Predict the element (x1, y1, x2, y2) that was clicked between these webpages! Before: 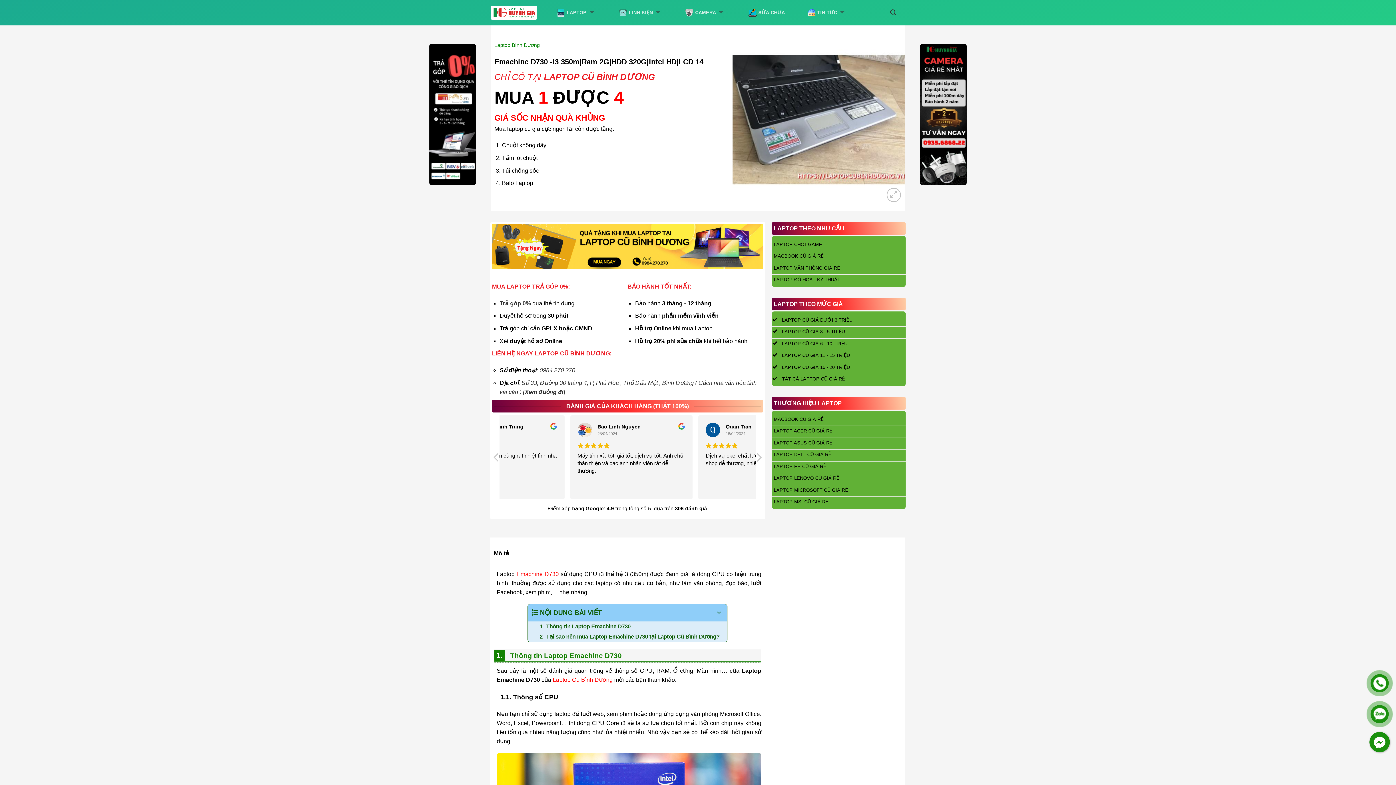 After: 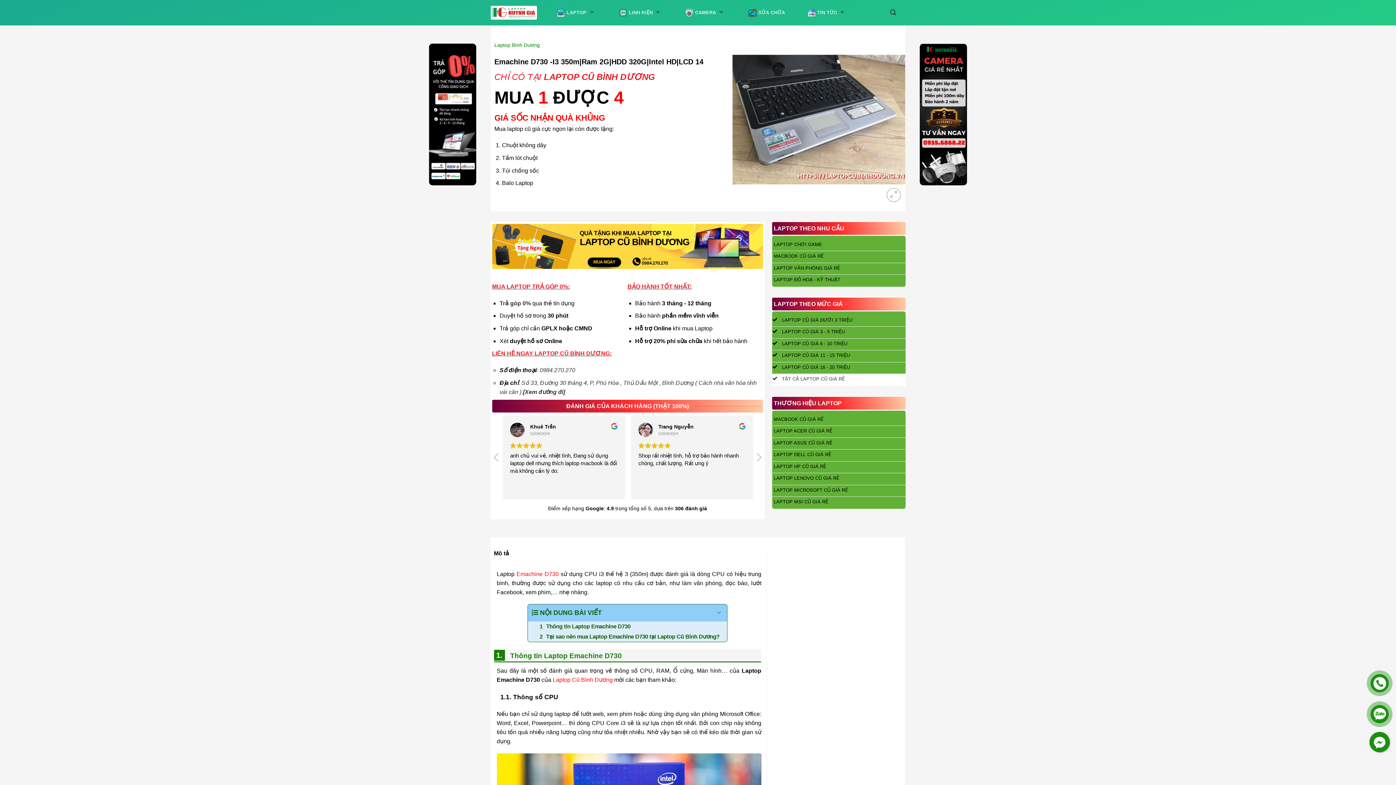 Action: label: TẤT CẢ LAPTOP CŨ GIÁ RẺ bbox: (772, 374, 905, 386)